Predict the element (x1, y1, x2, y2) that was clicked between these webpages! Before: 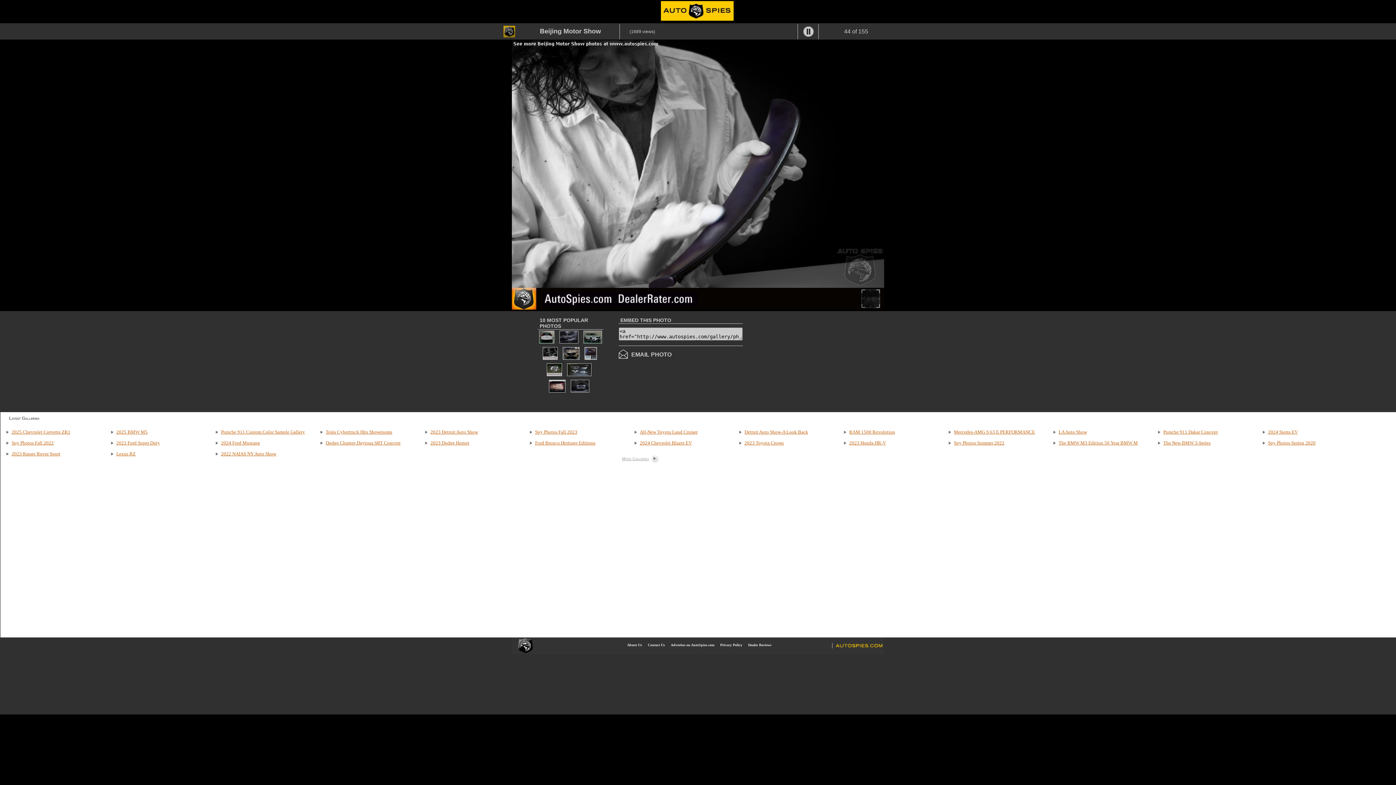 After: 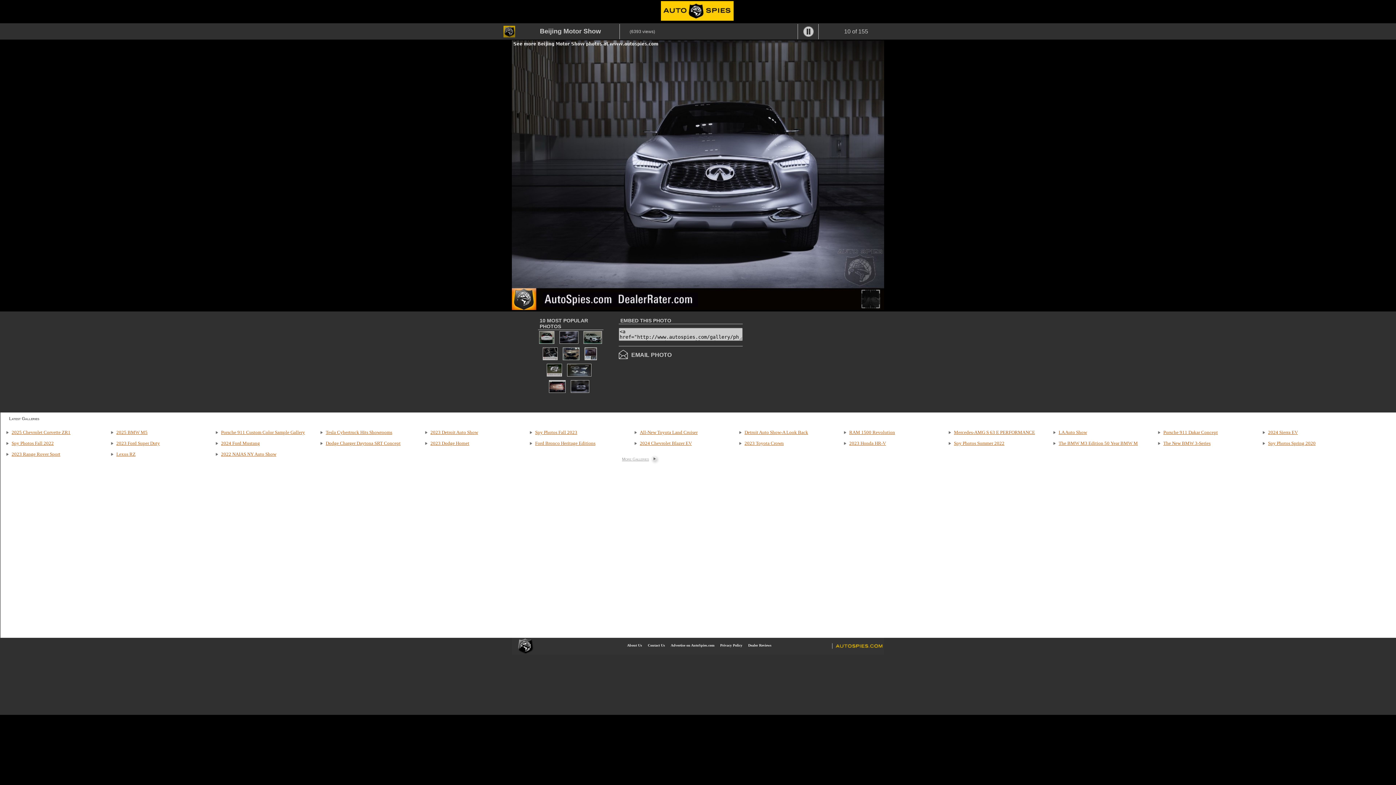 Action: bbox: (569, 388, 590, 394)